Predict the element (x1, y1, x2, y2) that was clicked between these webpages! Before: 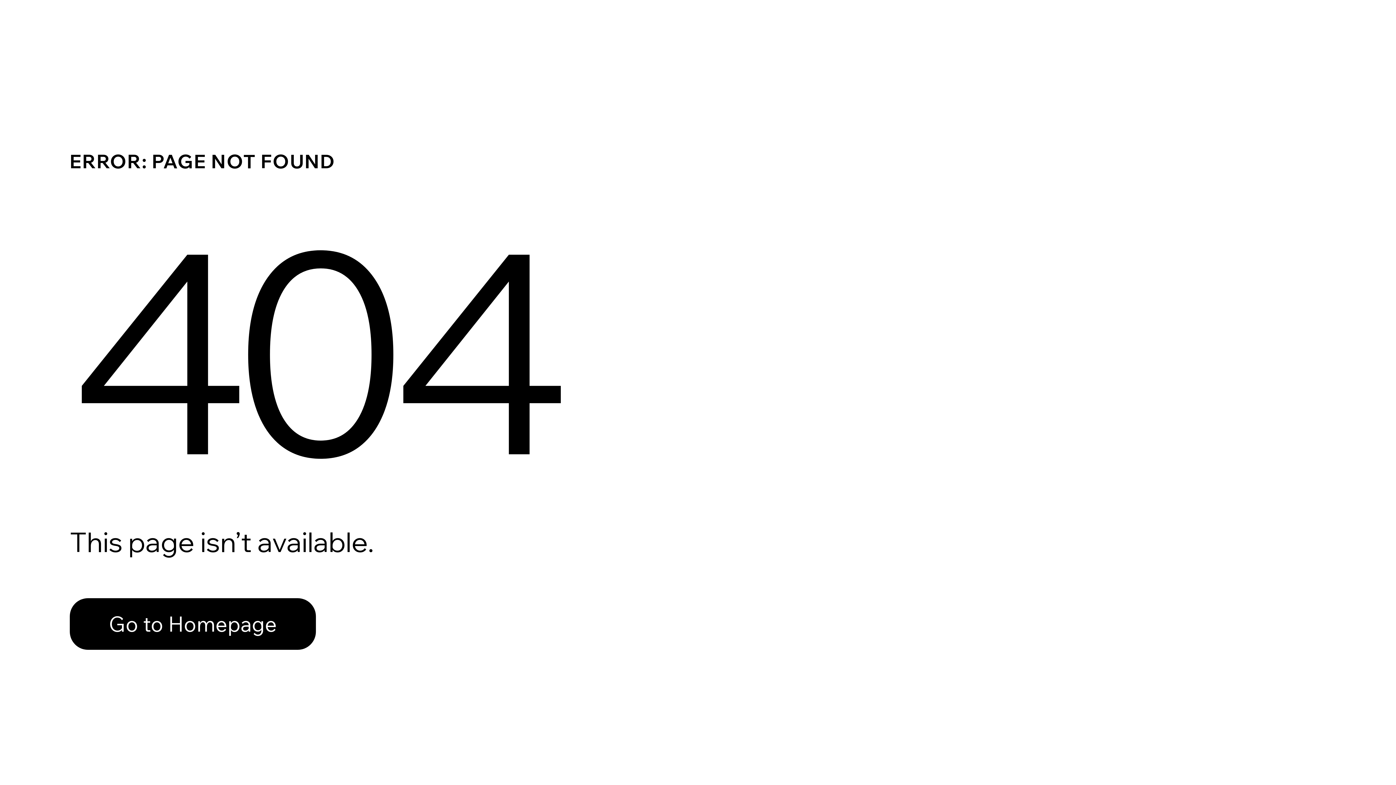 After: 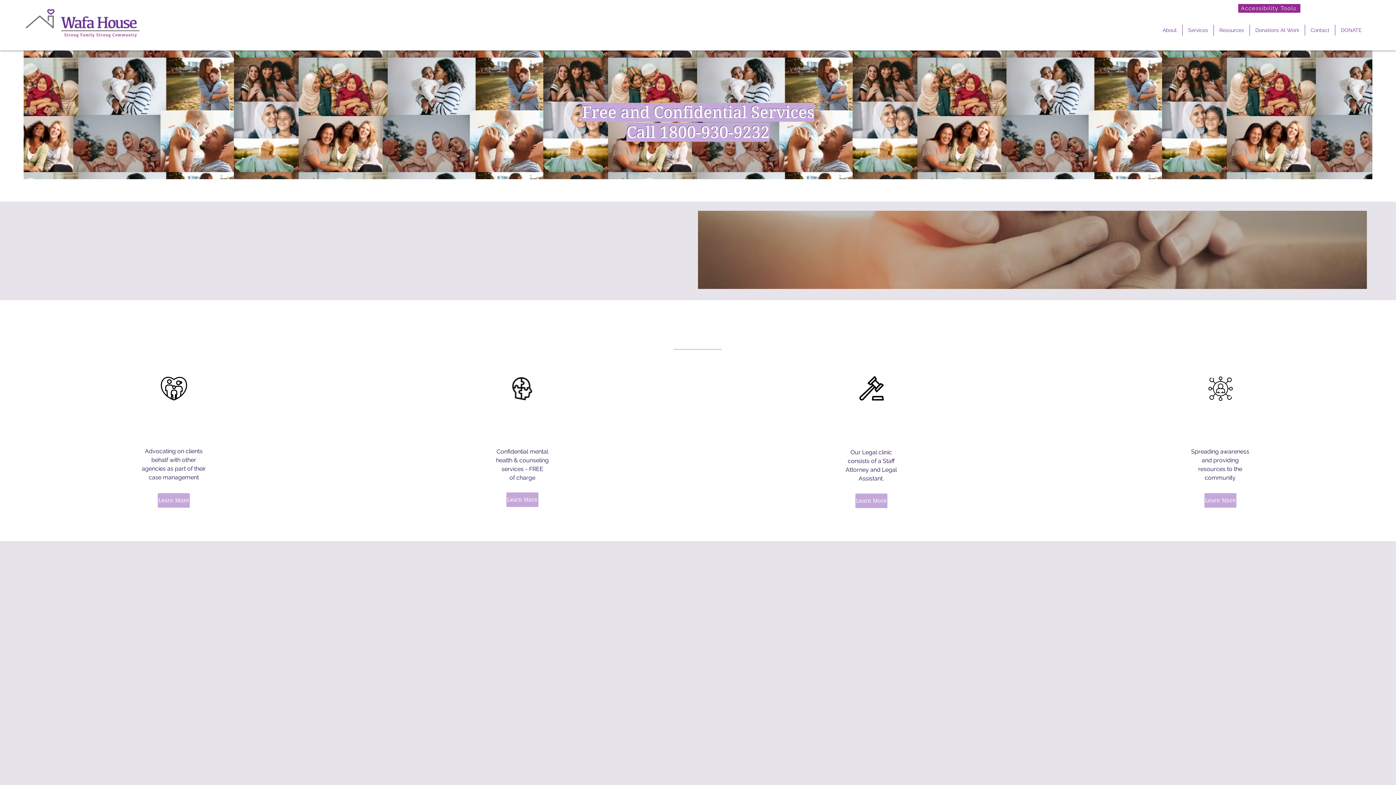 Action: bbox: (69, 598, 316, 650) label: Go to Homepage